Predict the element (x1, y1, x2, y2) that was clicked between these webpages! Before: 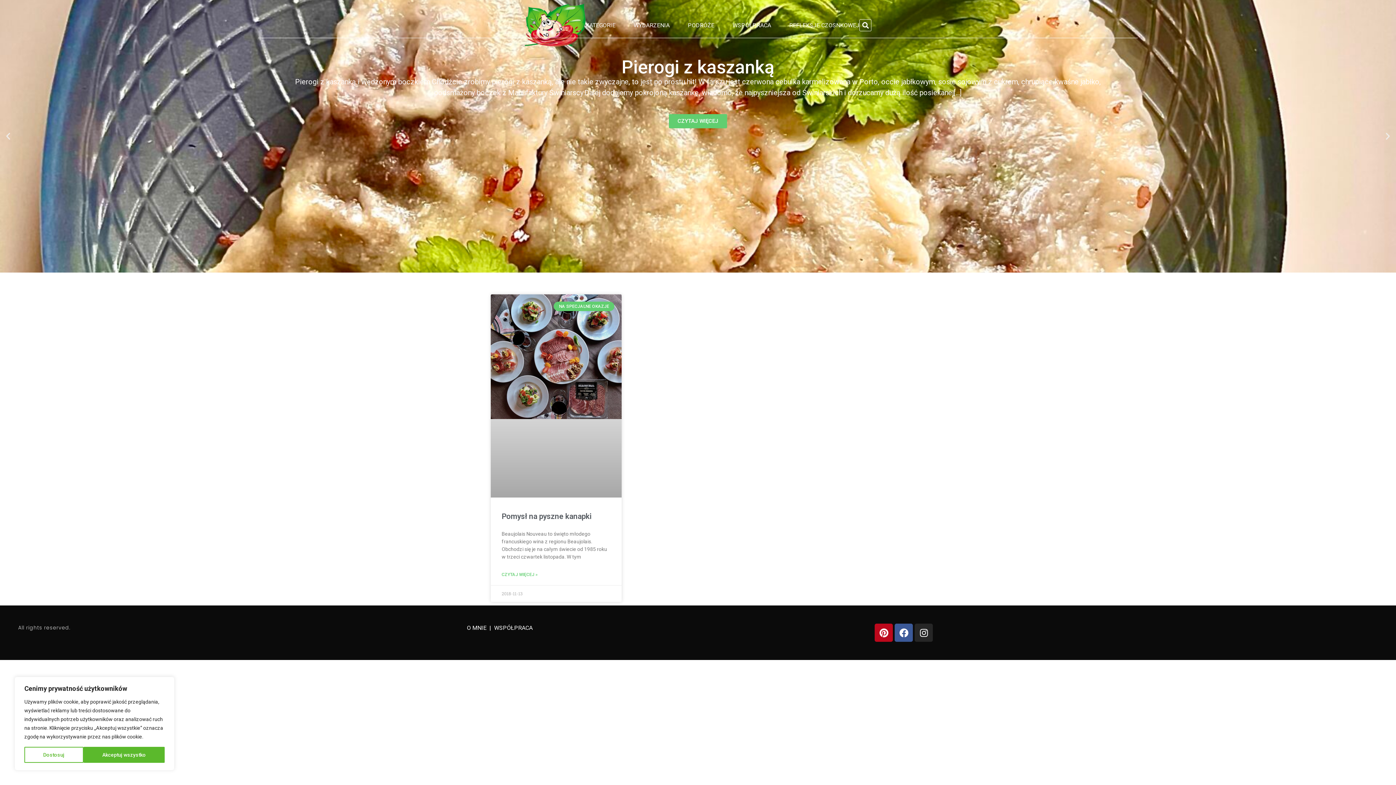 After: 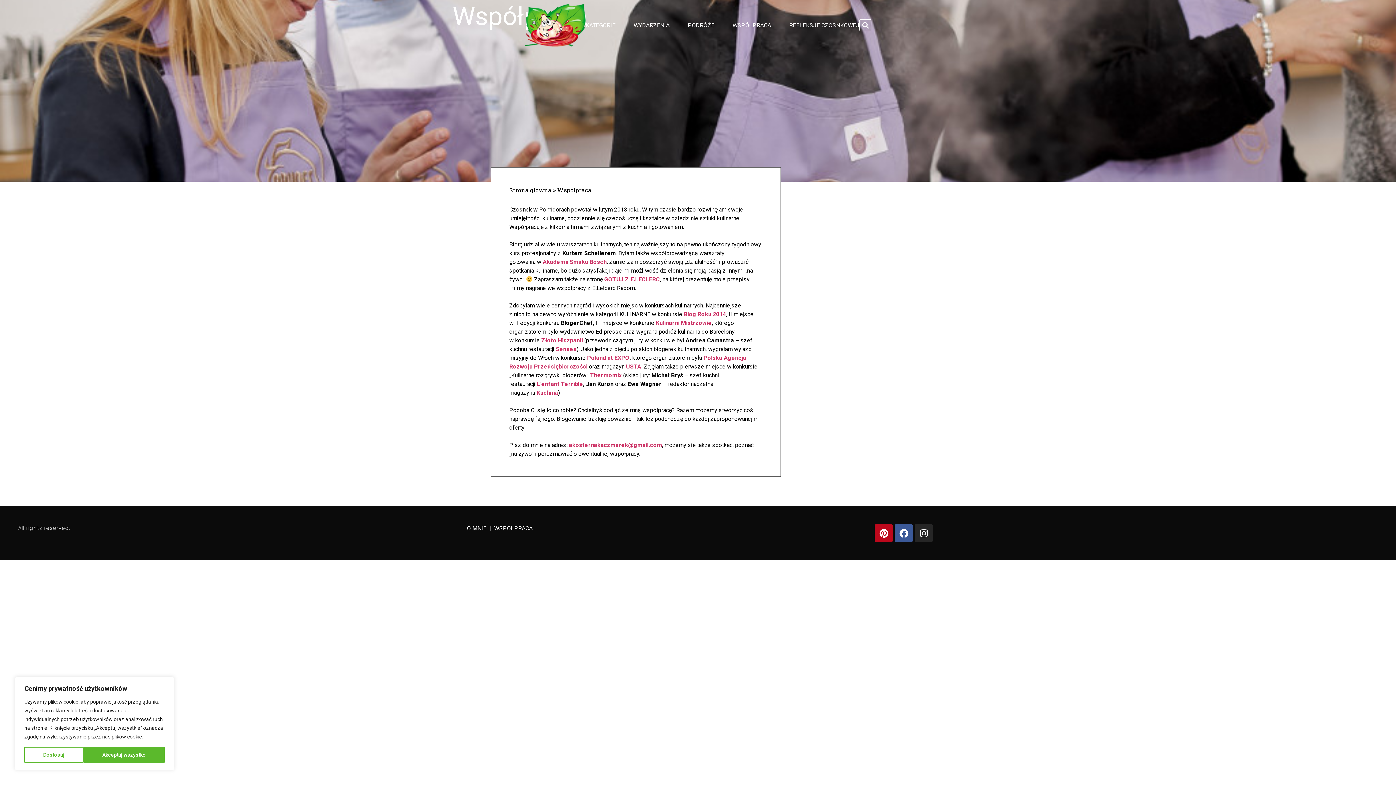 Action: label: WSPÓŁPRACA bbox: (494, 624, 532, 631)